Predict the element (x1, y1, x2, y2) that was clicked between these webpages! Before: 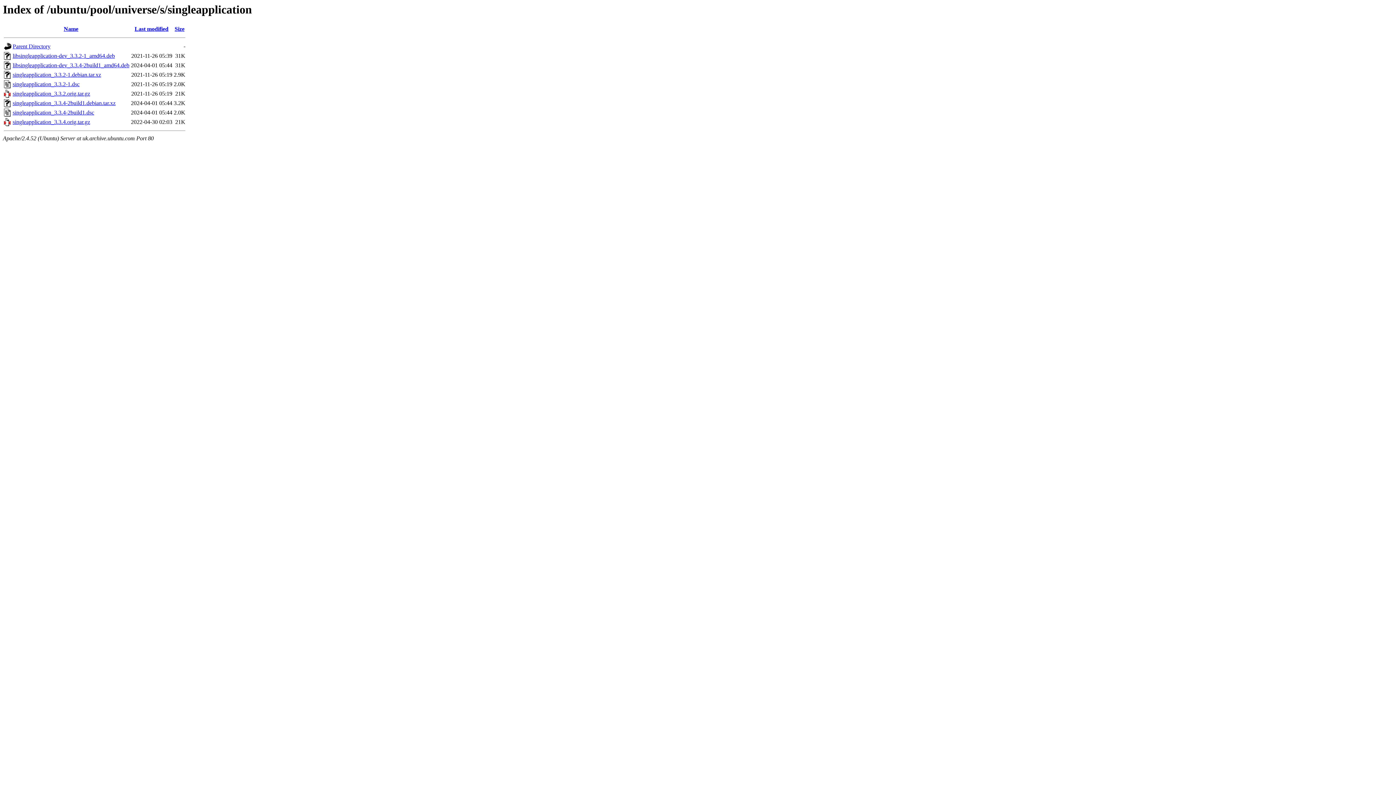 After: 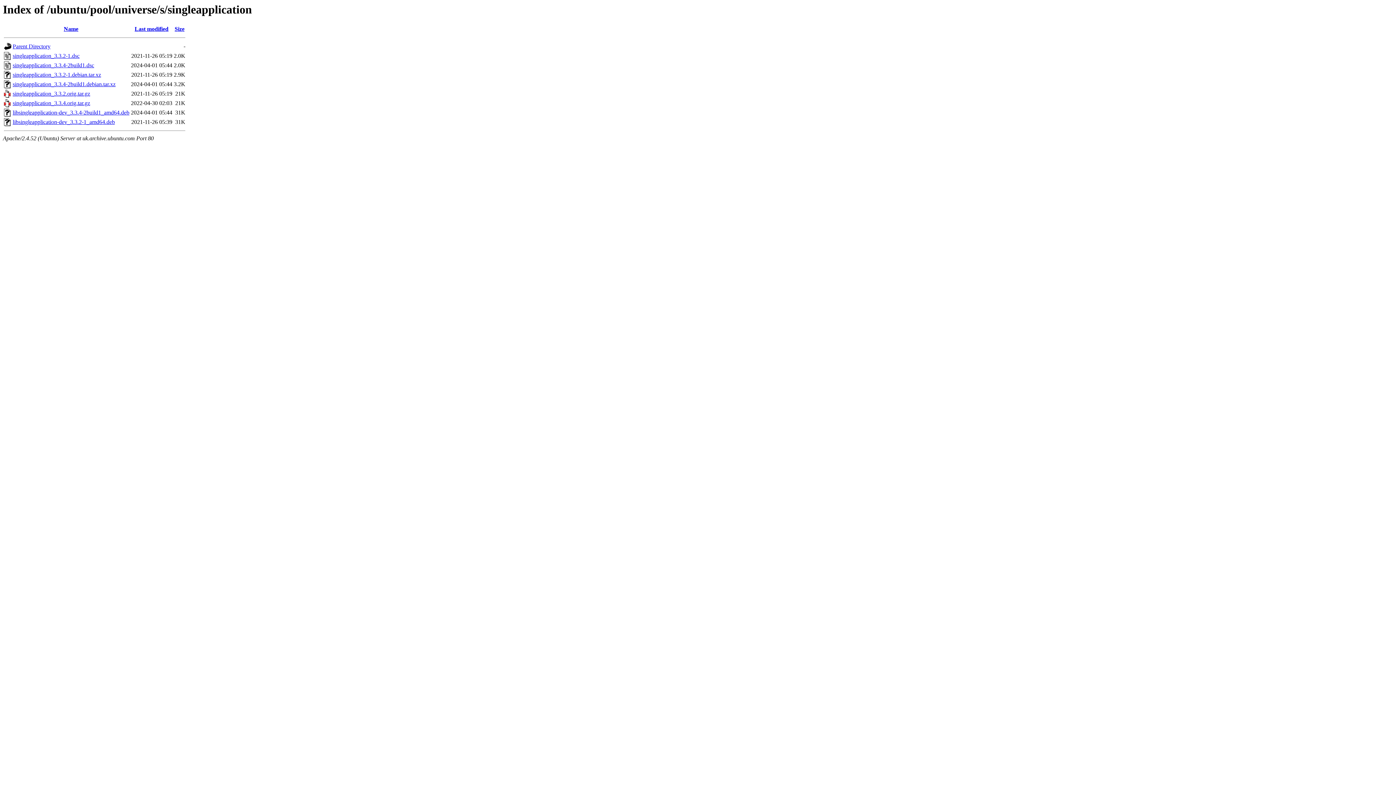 Action: label: Size bbox: (174, 25, 184, 32)